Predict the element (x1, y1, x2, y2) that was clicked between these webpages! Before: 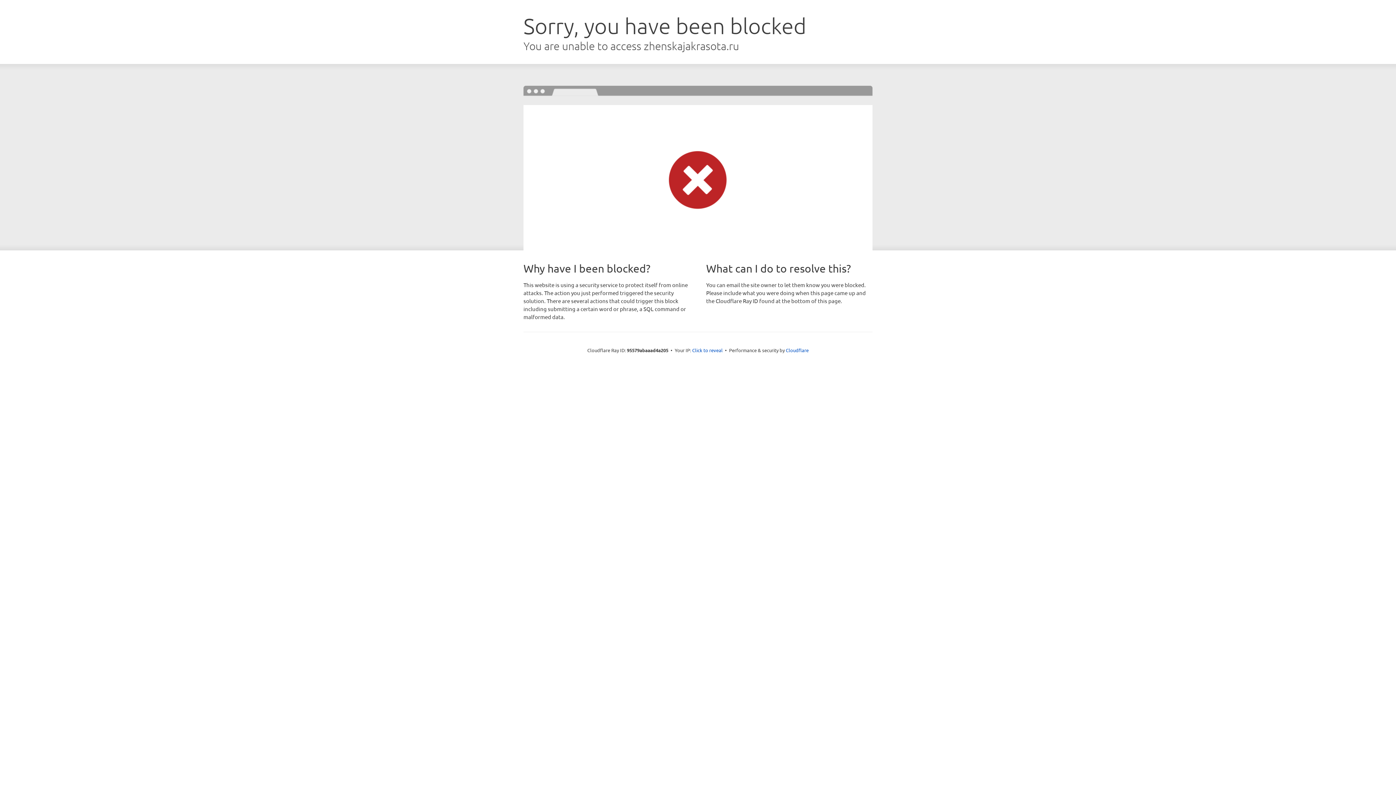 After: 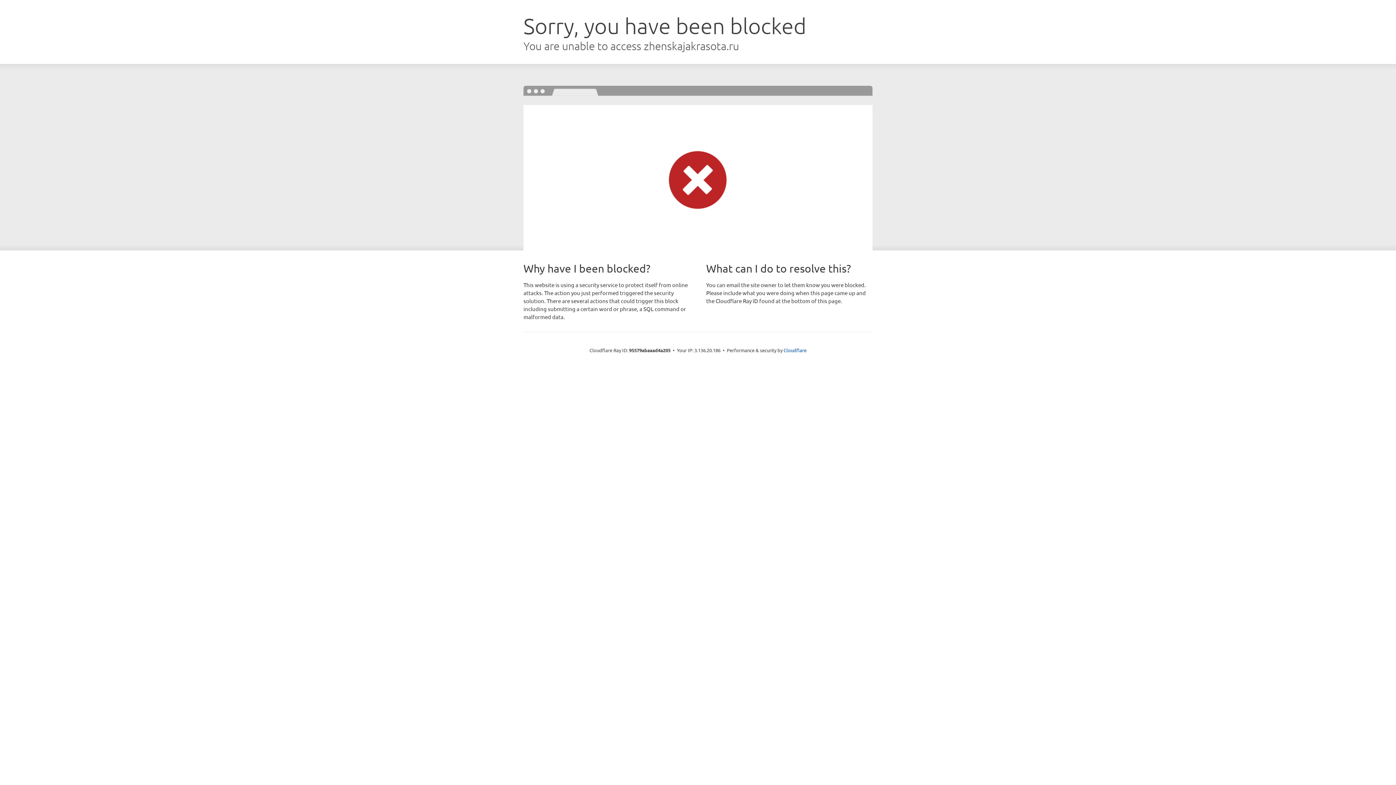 Action: label: Click to reveal bbox: (692, 346, 722, 353)